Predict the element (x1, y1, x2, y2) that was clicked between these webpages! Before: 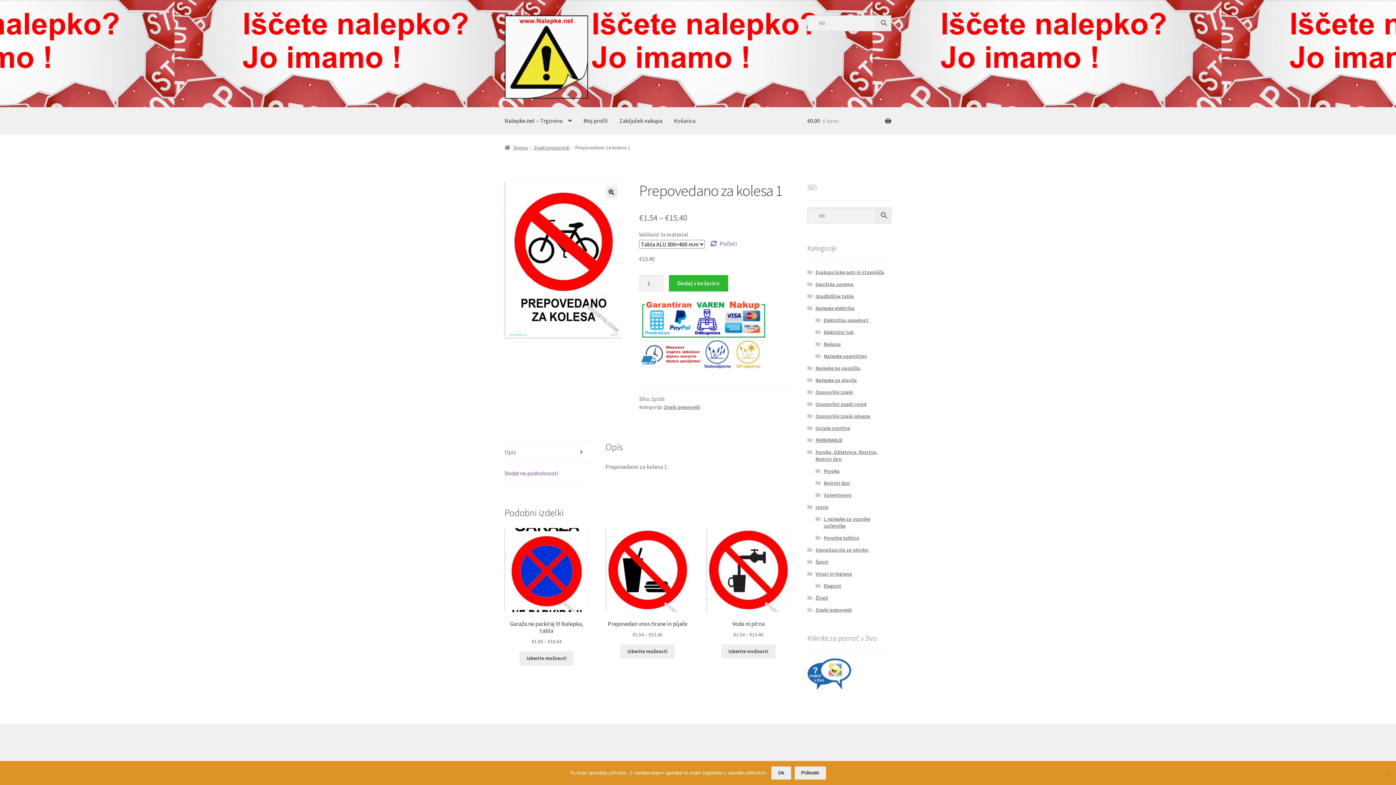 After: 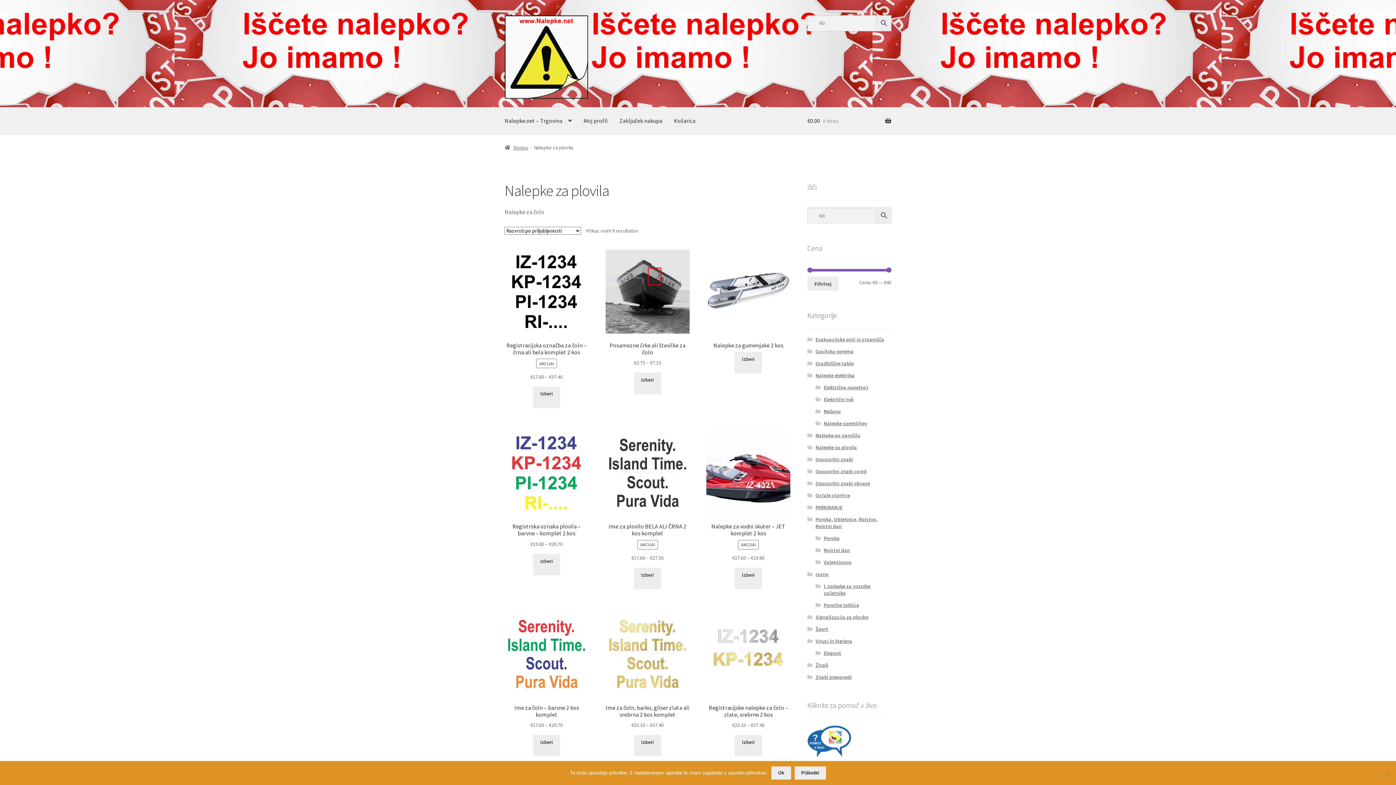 Action: label: Nalepke za plovila bbox: (815, 377, 857, 383)